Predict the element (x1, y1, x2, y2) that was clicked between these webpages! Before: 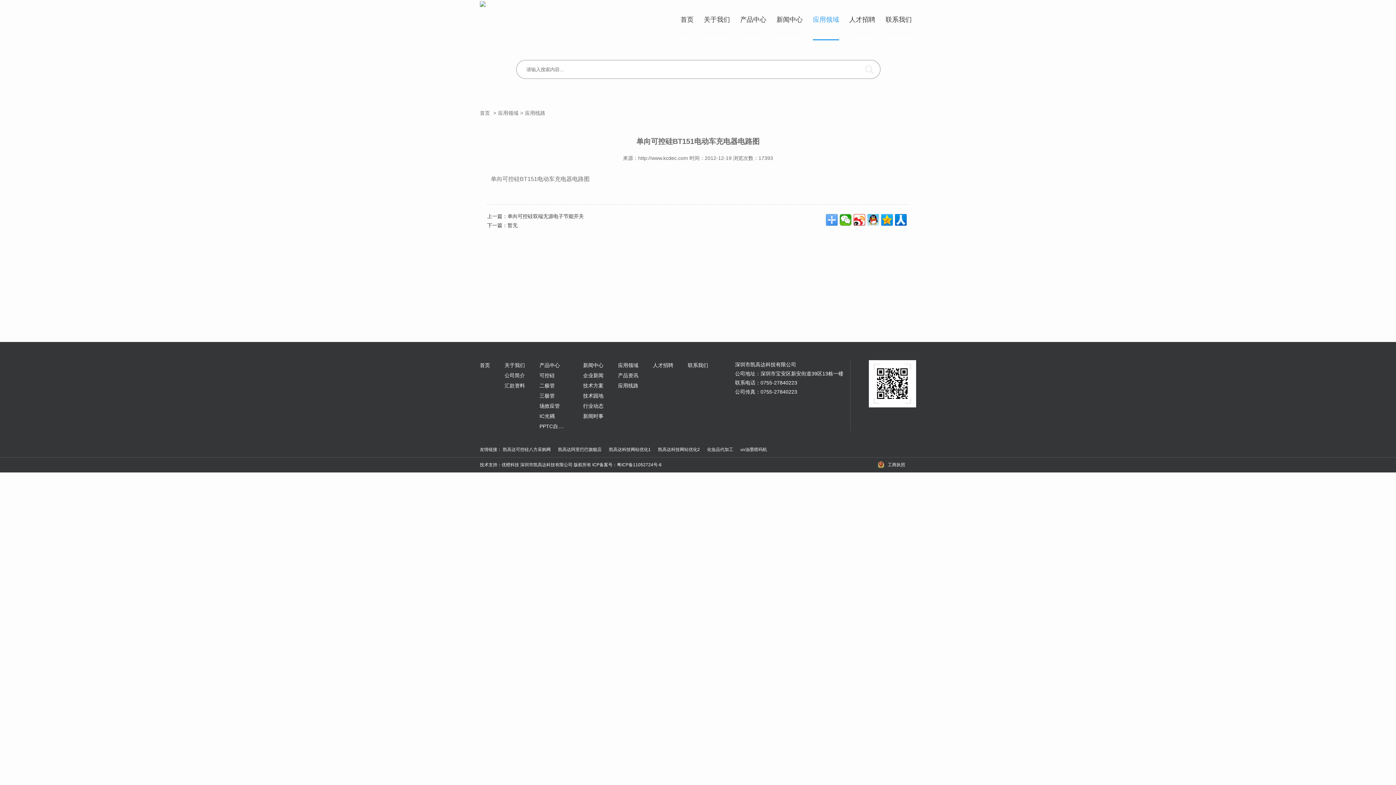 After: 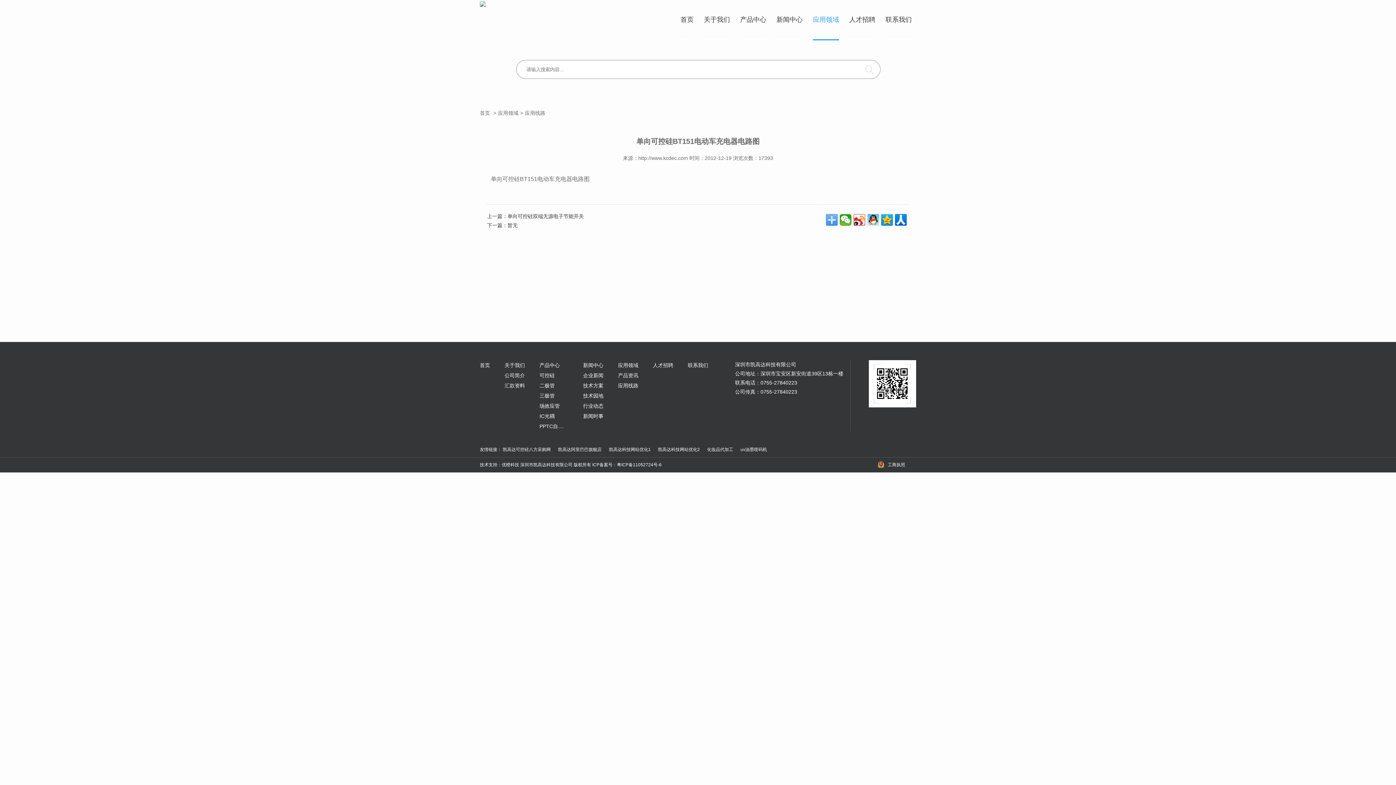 Action: label: 优橙科技 bbox: (501, 462, 519, 467)